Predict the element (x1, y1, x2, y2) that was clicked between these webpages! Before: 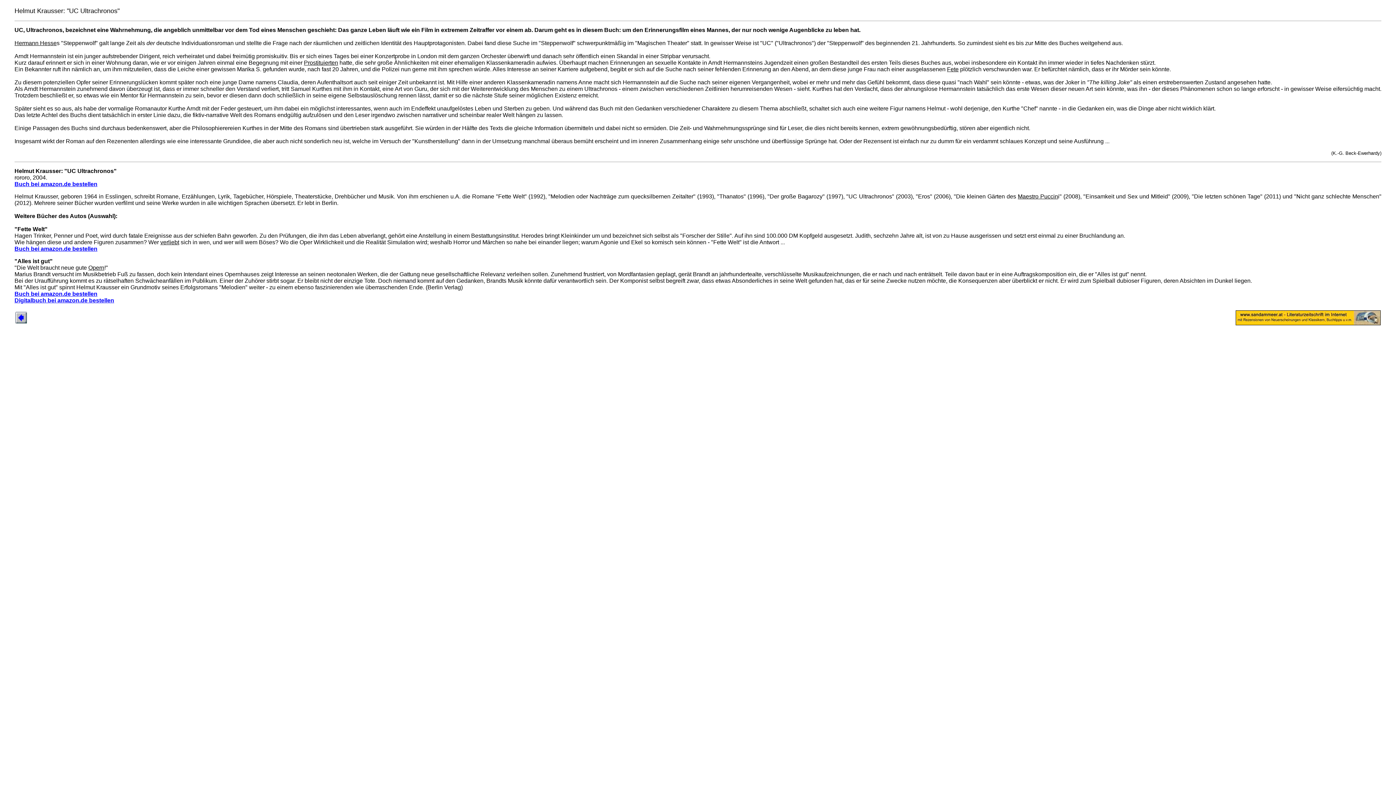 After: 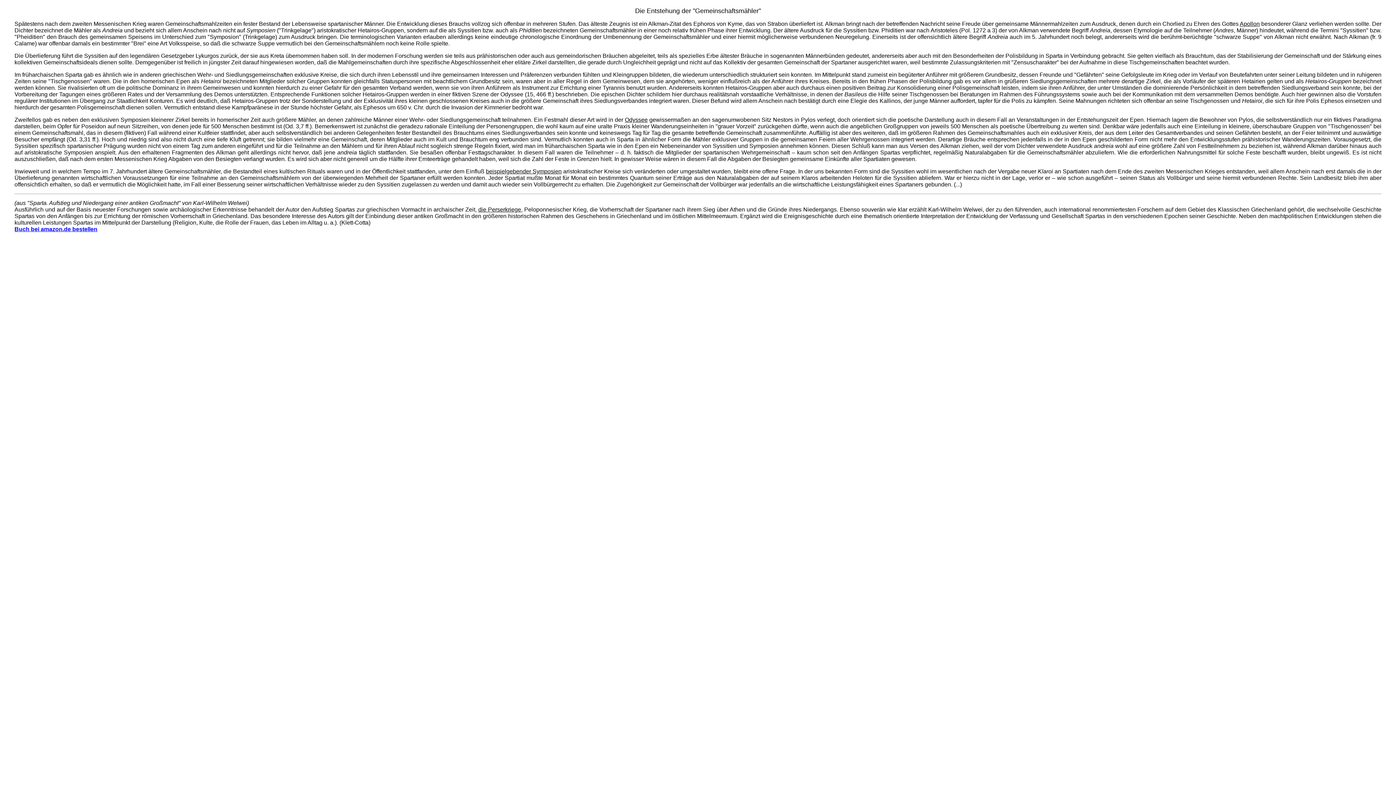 Action: bbox: (947, 66, 958, 72) label: Fete